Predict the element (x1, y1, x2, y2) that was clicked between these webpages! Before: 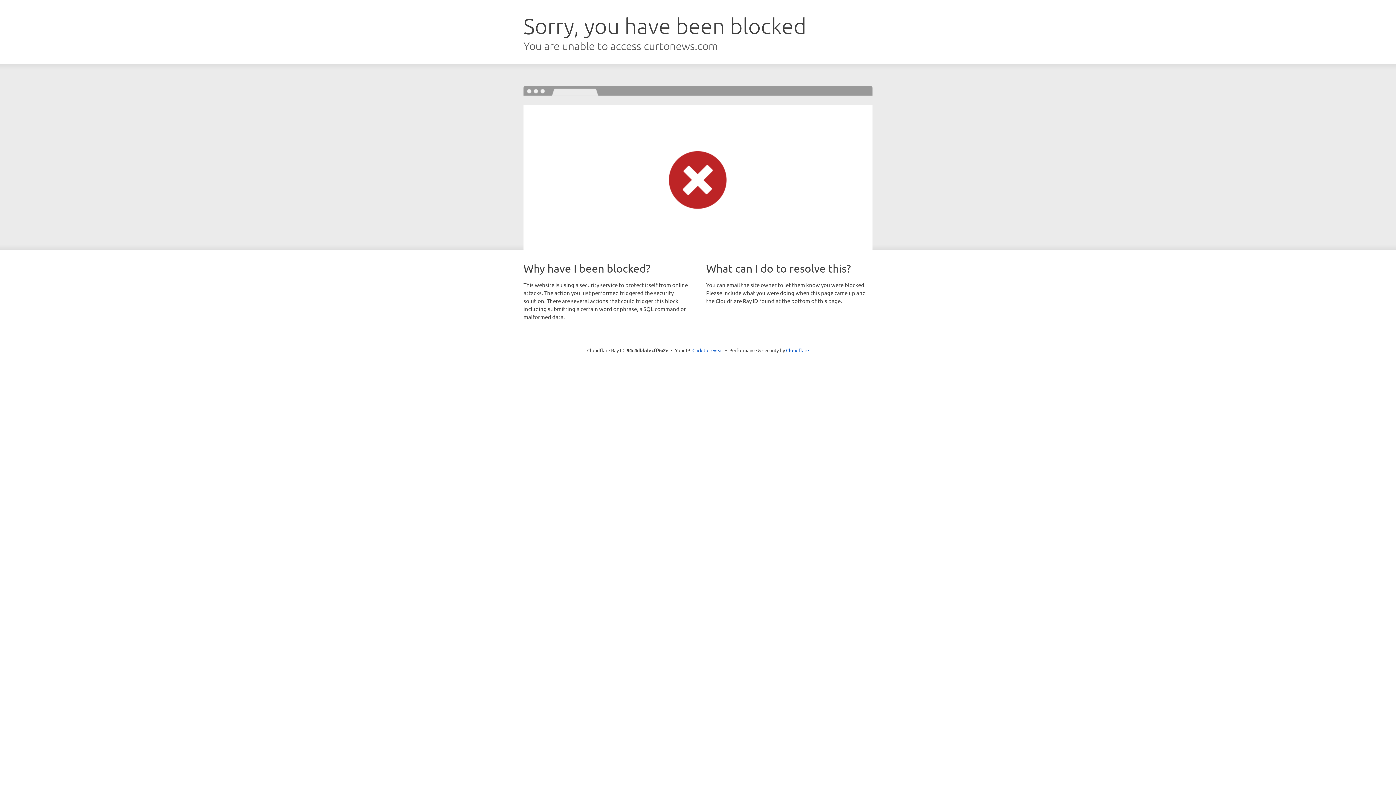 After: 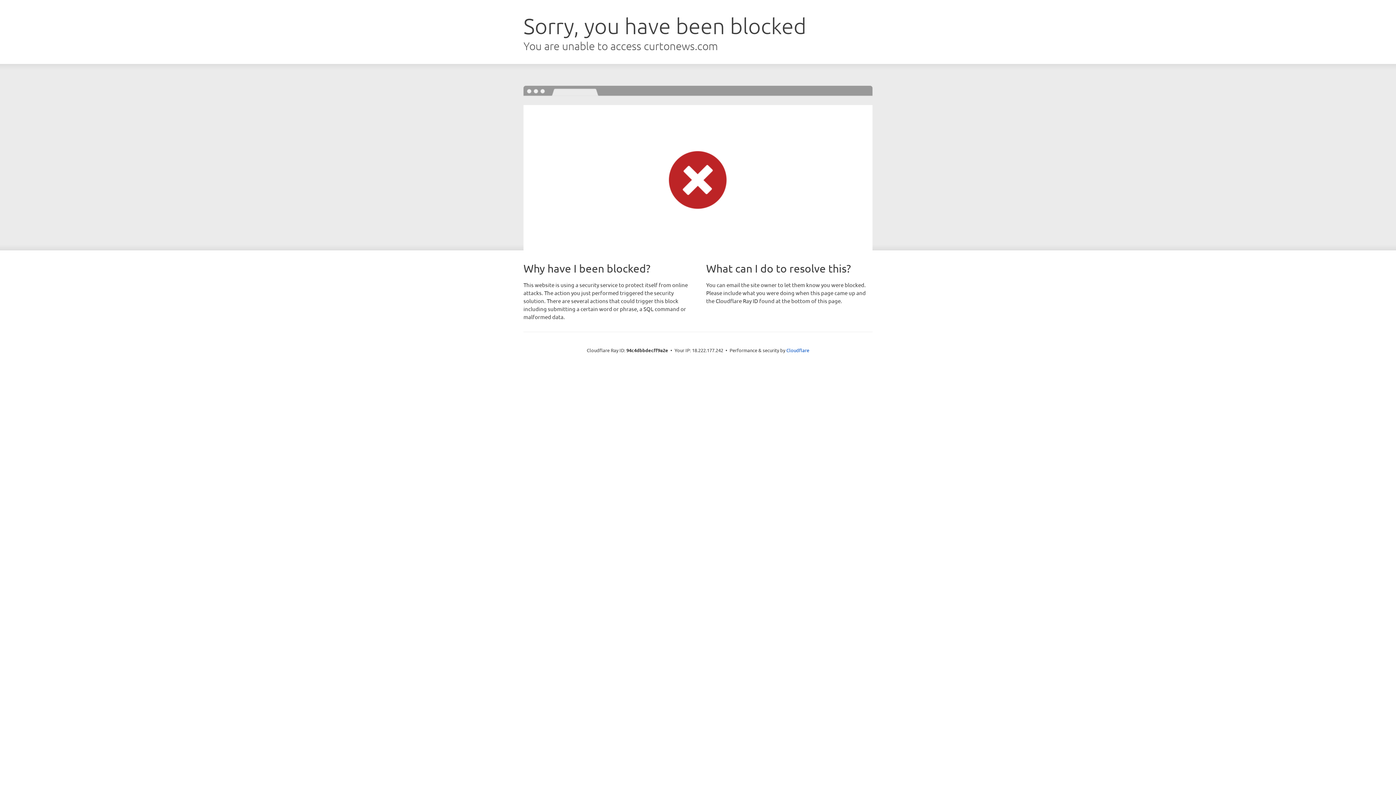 Action: bbox: (692, 346, 723, 353) label: Click to reveal